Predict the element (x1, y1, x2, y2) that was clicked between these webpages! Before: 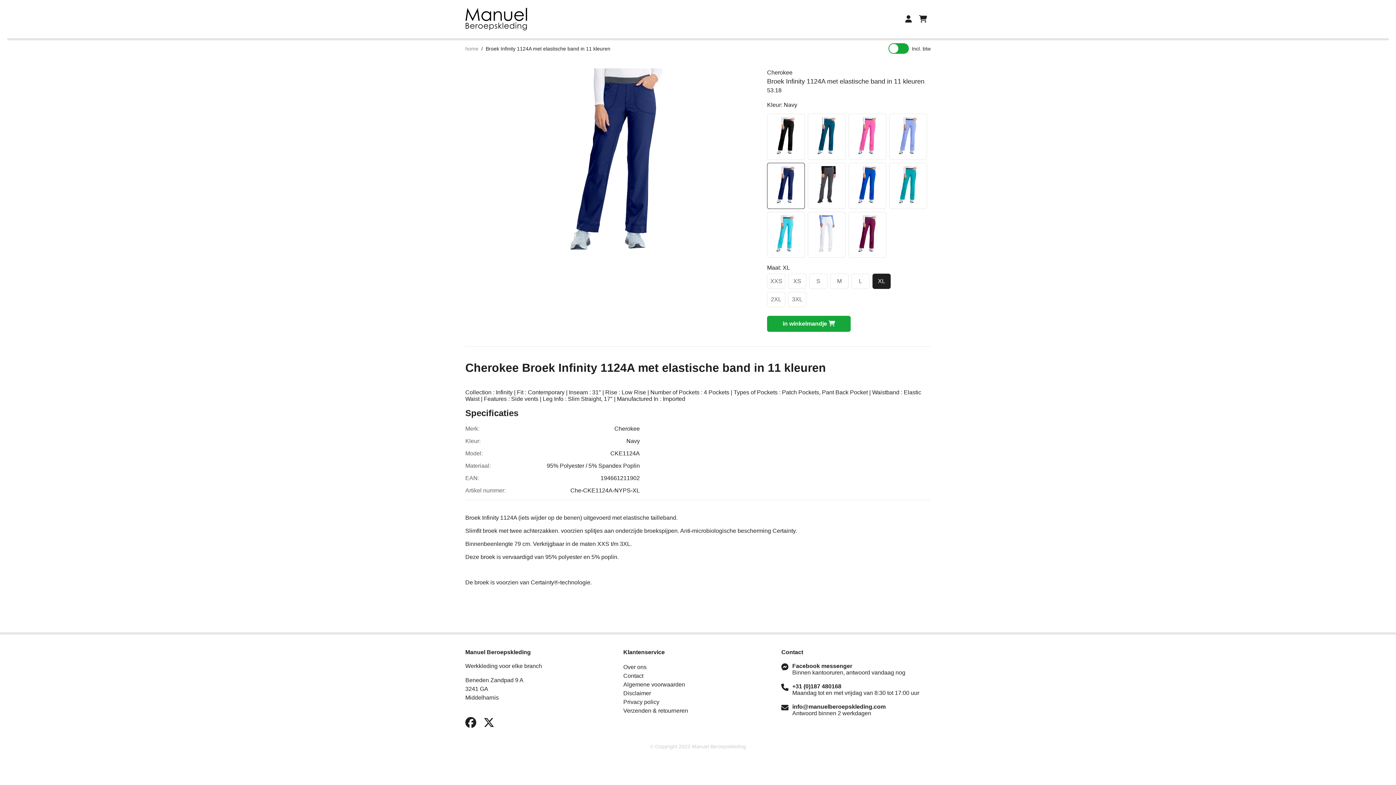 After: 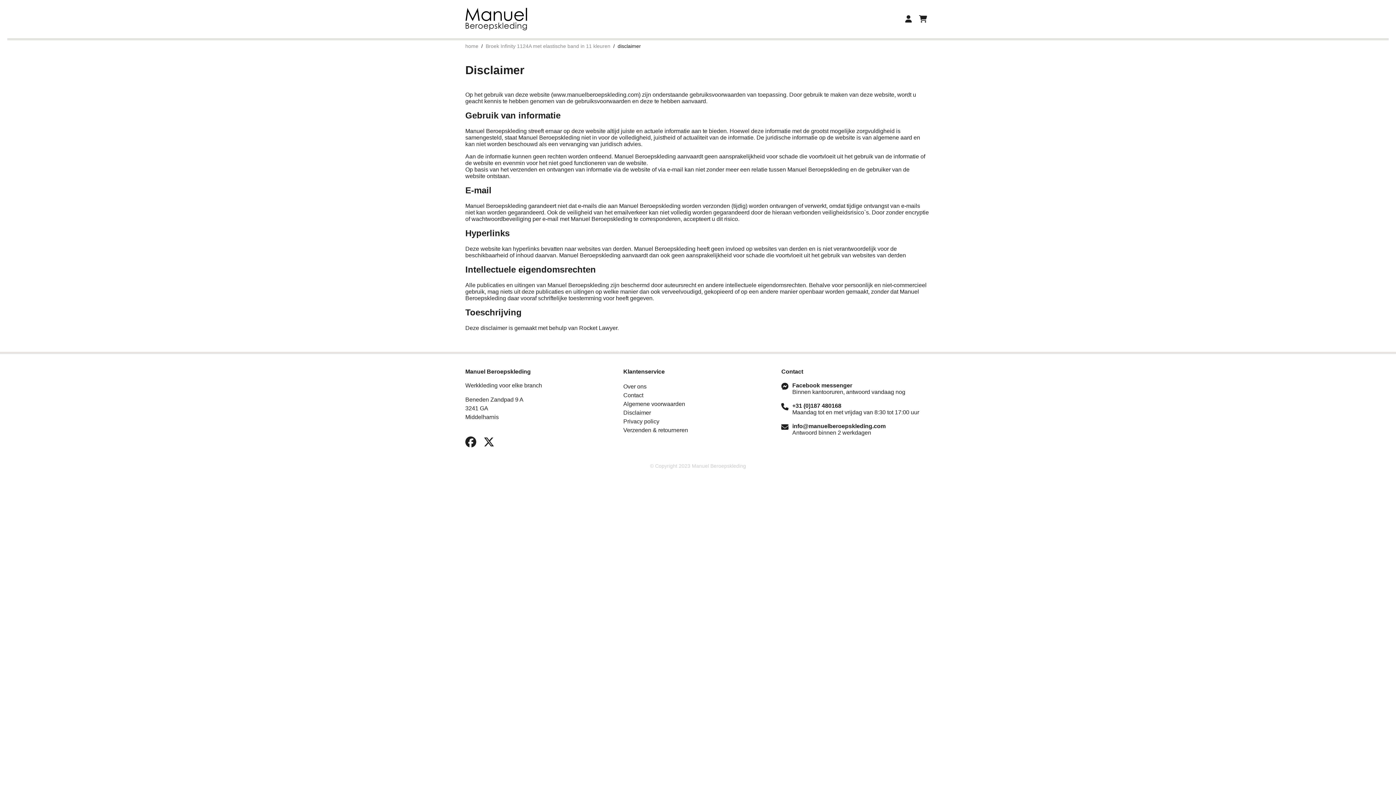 Action: label: Disclaimer bbox: (623, 690, 651, 696)